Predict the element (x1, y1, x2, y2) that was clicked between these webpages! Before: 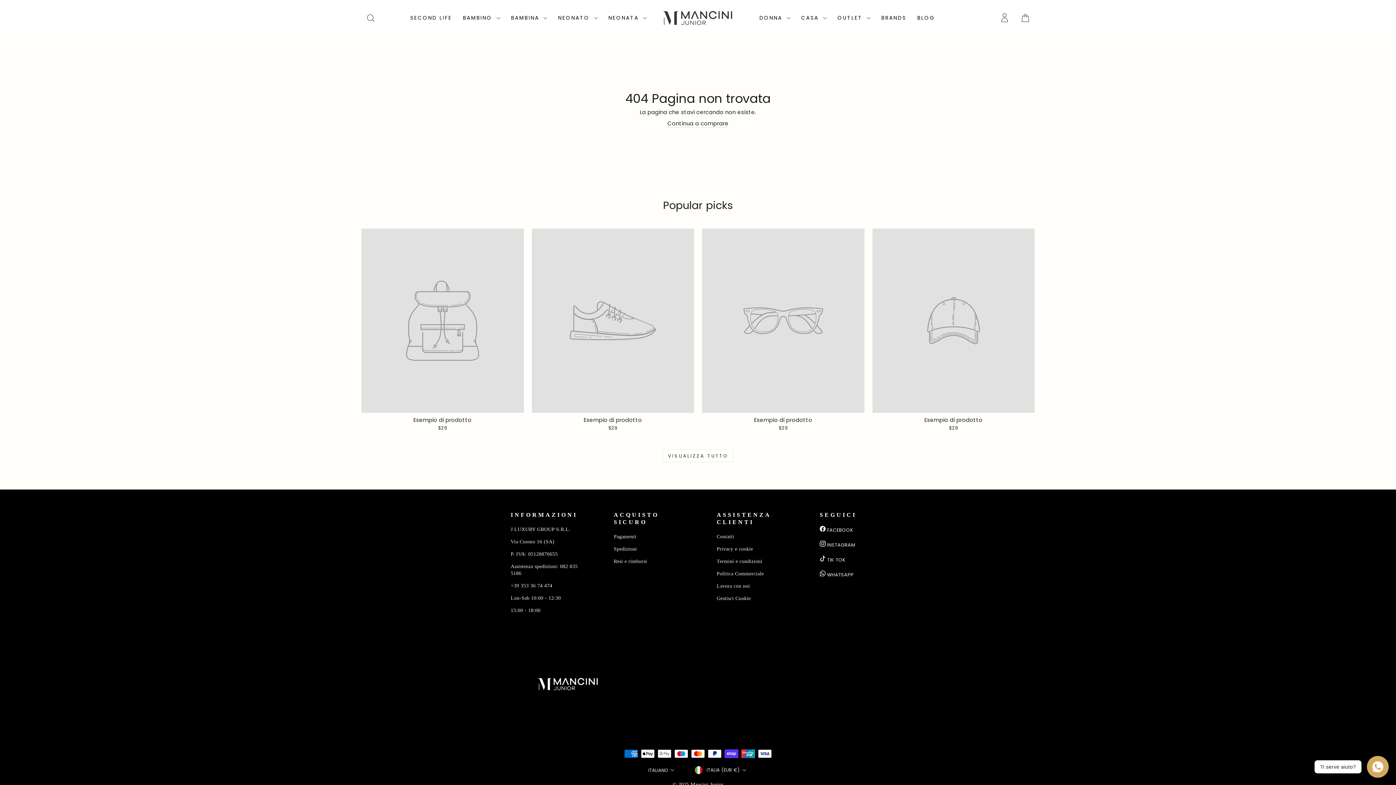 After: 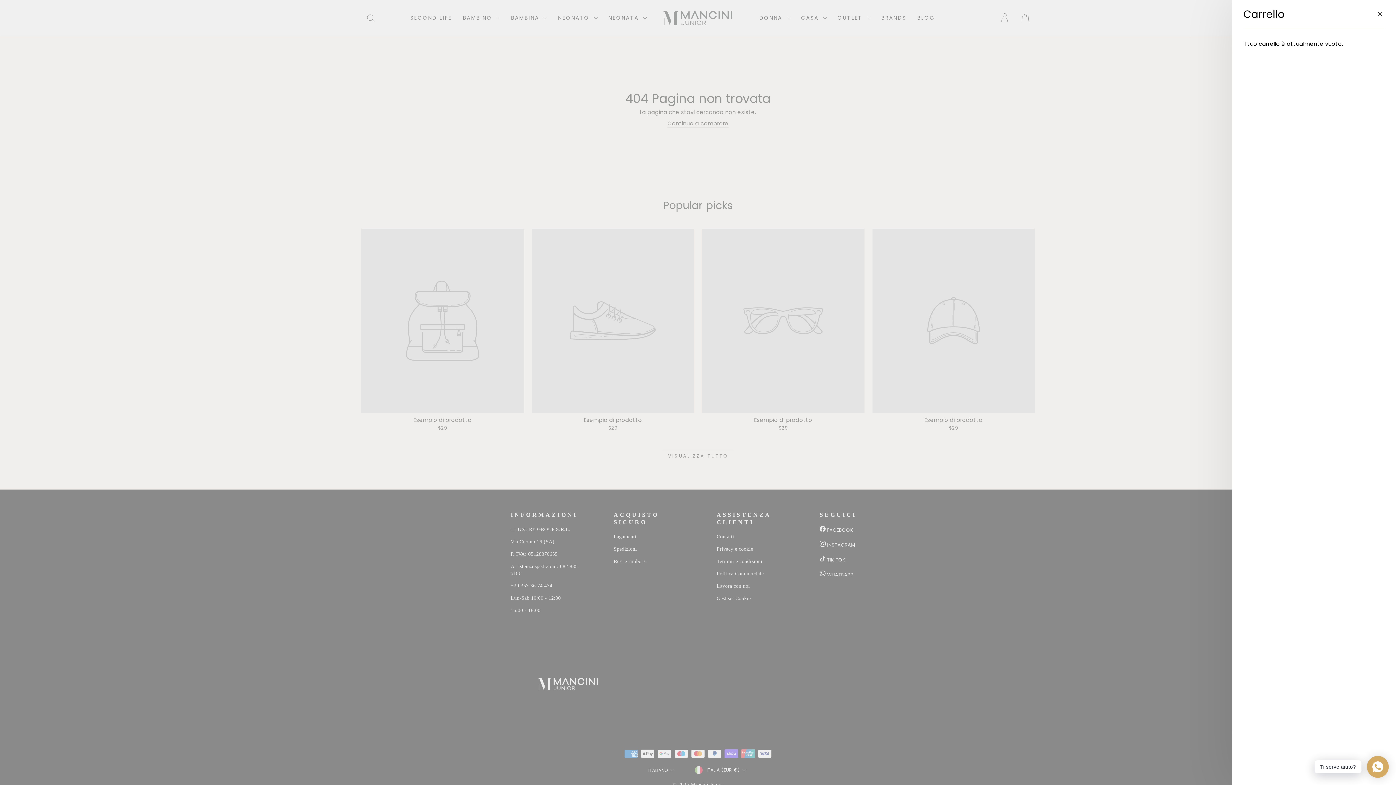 Action: label: CARRELLO bbox: (1016, 10, 1034, 25)